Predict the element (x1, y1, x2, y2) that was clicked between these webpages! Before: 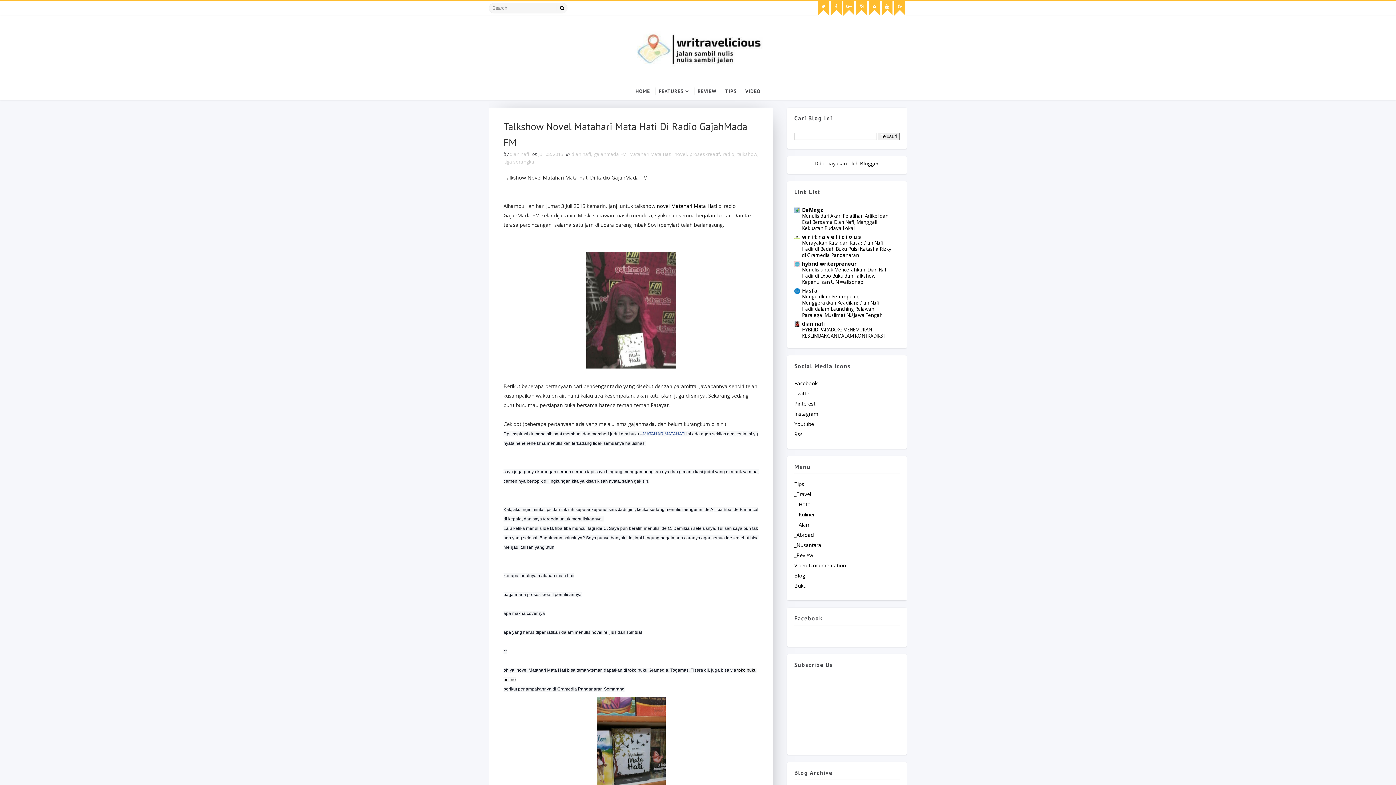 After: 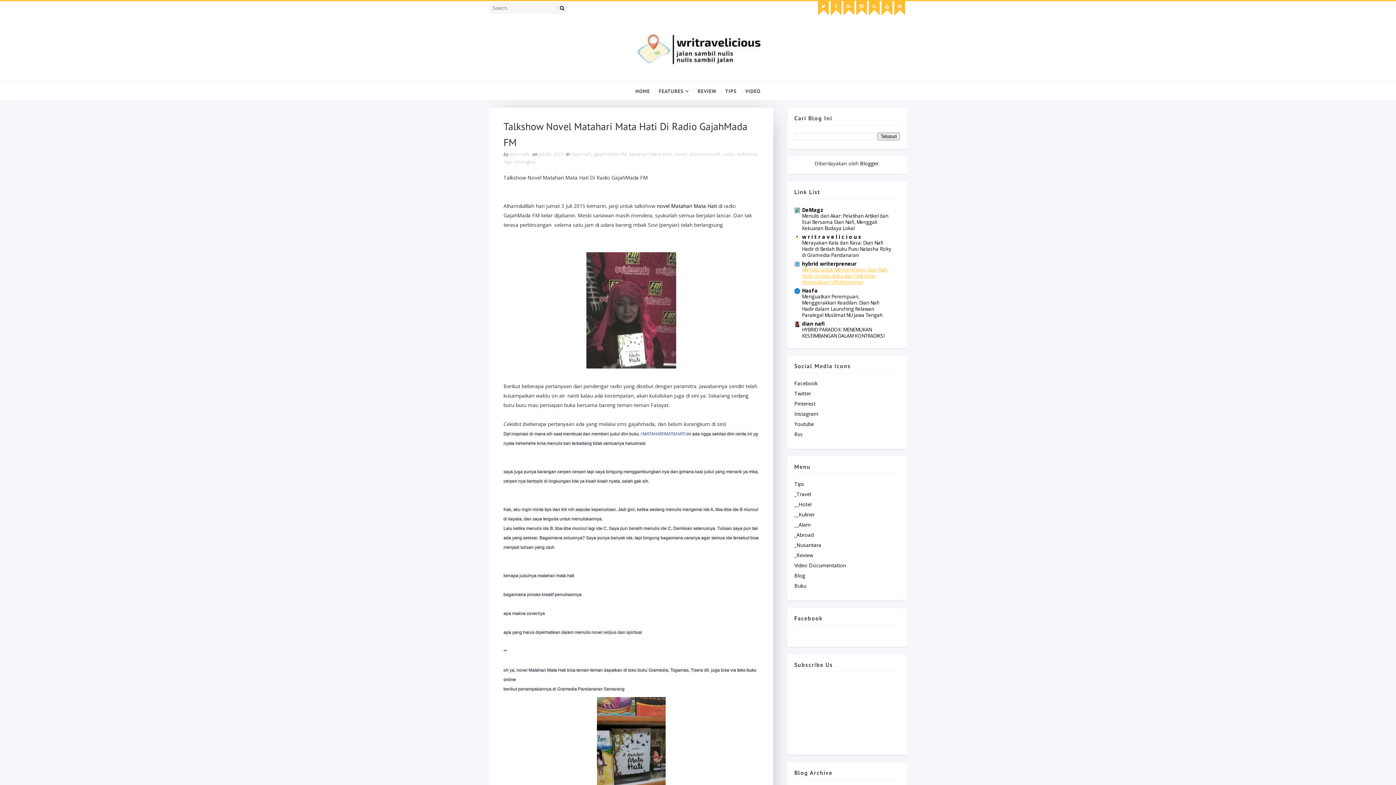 Action: label: Menulis untuk Mencerahkan: Dian Nafi Hadir di Expo Buku dan Talkshow Kepenulisan UIN Walisongo bbox: (802, 266, 888, 285)